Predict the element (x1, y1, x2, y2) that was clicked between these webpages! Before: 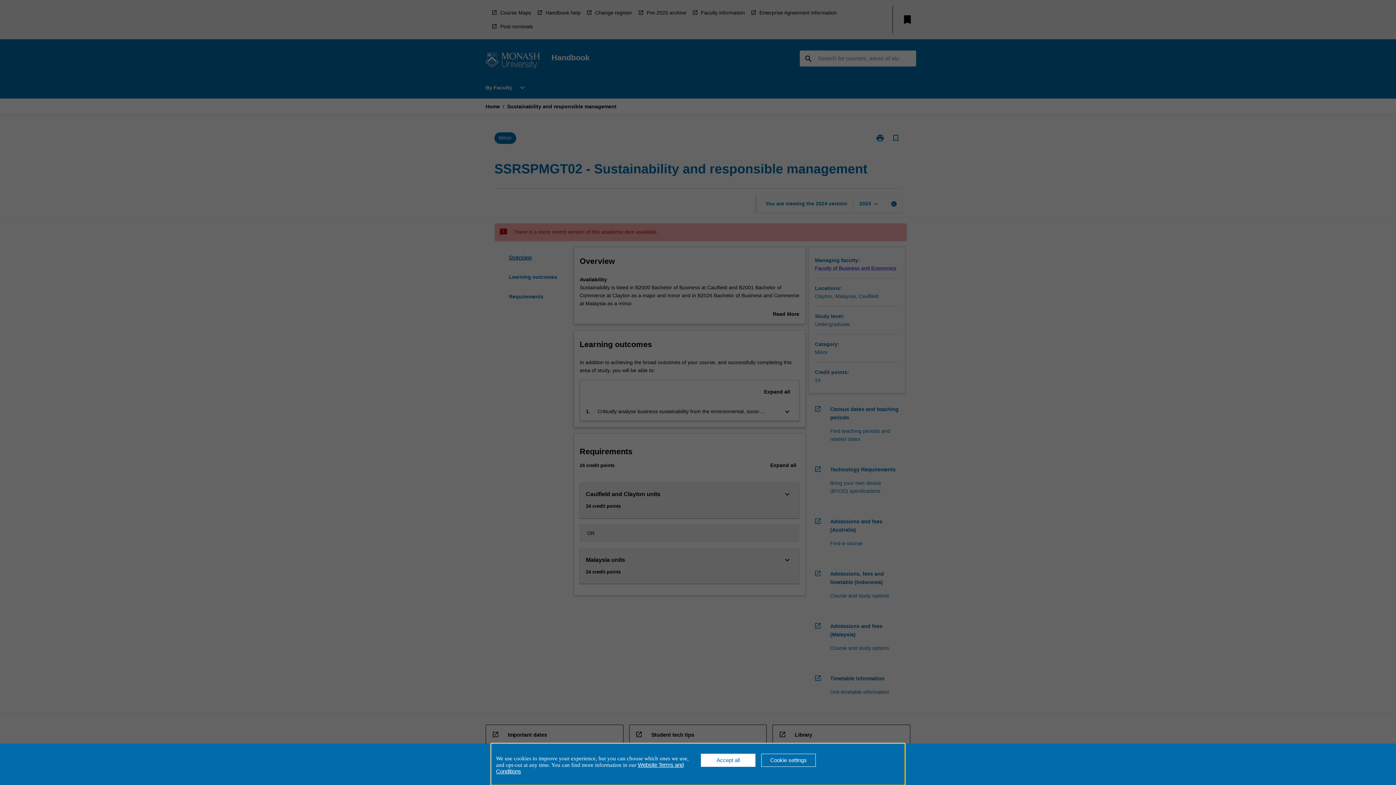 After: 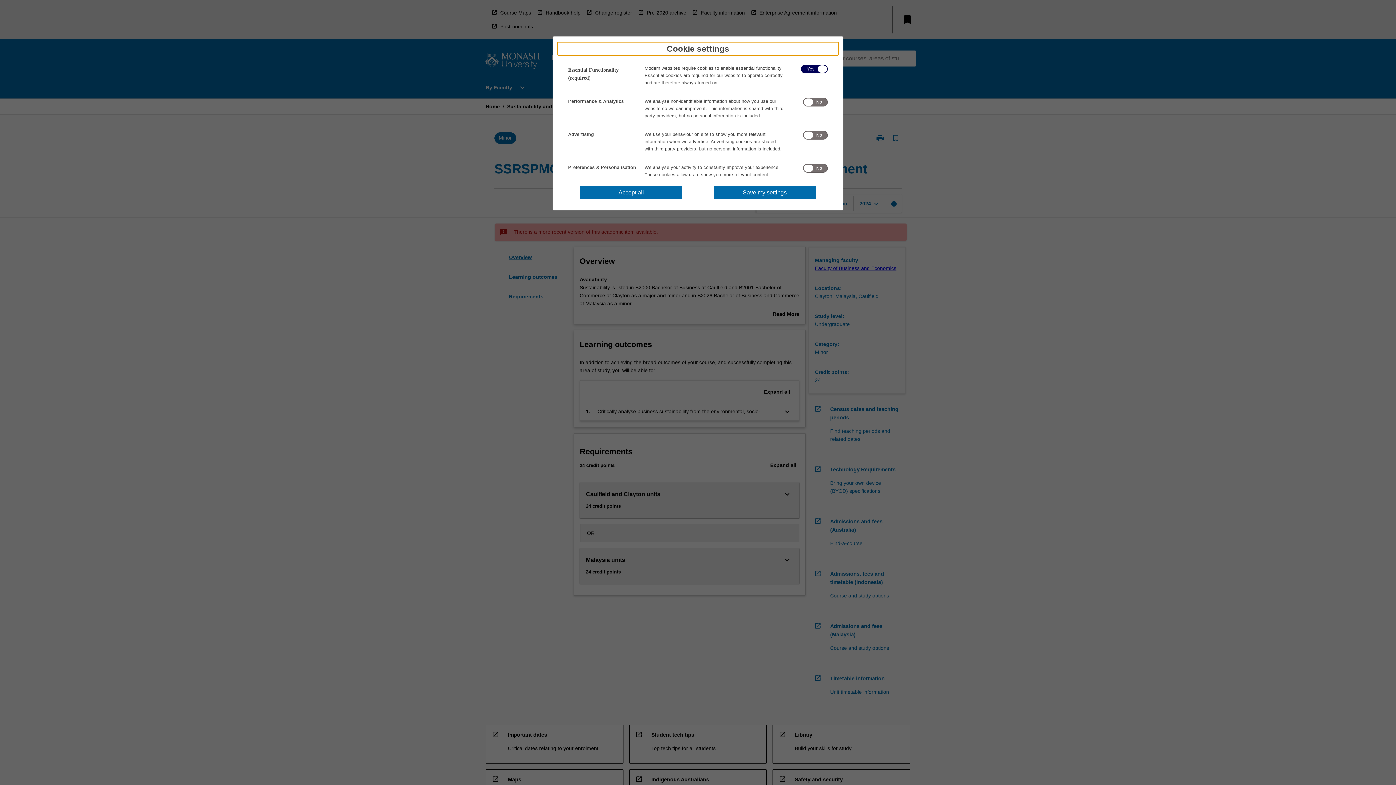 Action: label: Cookie settings bbox: (761, 754, 816, 767)